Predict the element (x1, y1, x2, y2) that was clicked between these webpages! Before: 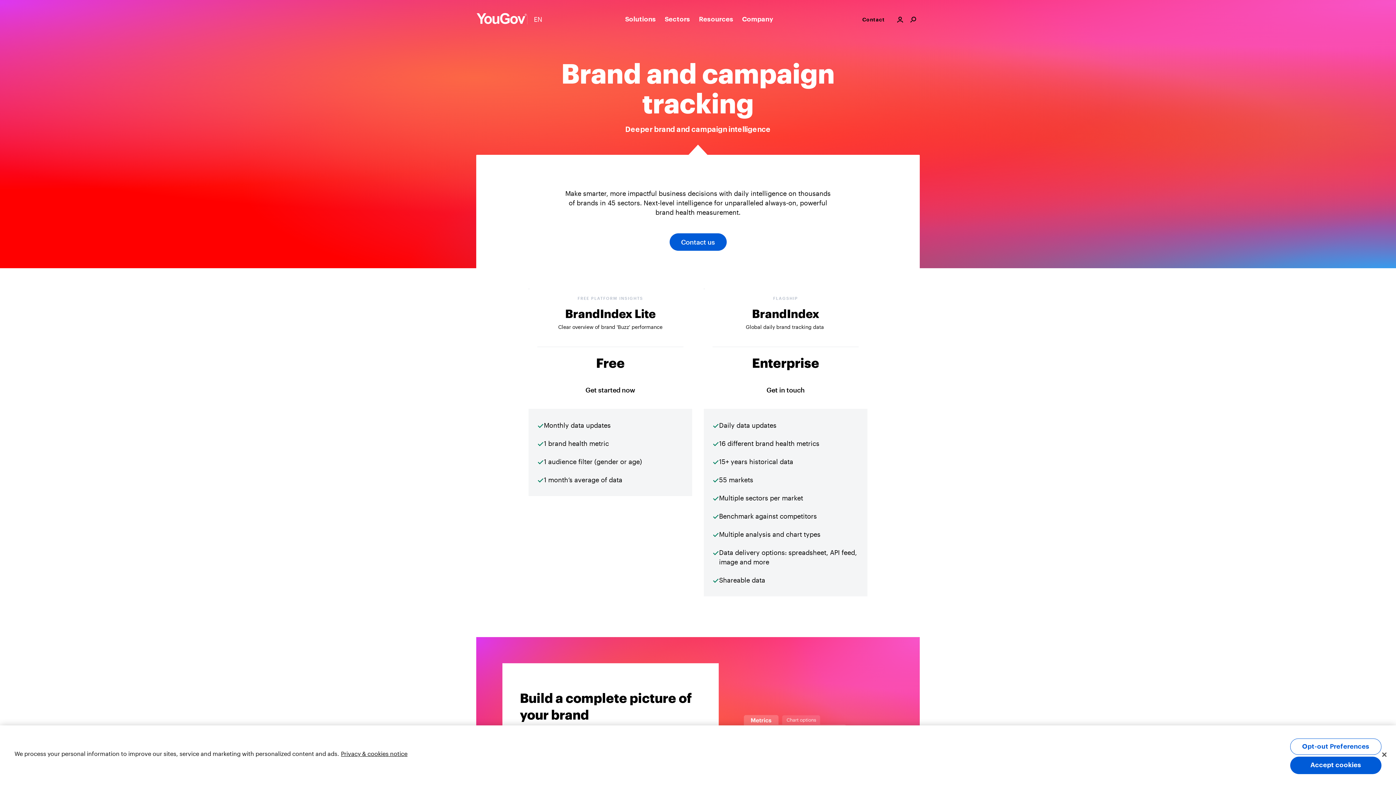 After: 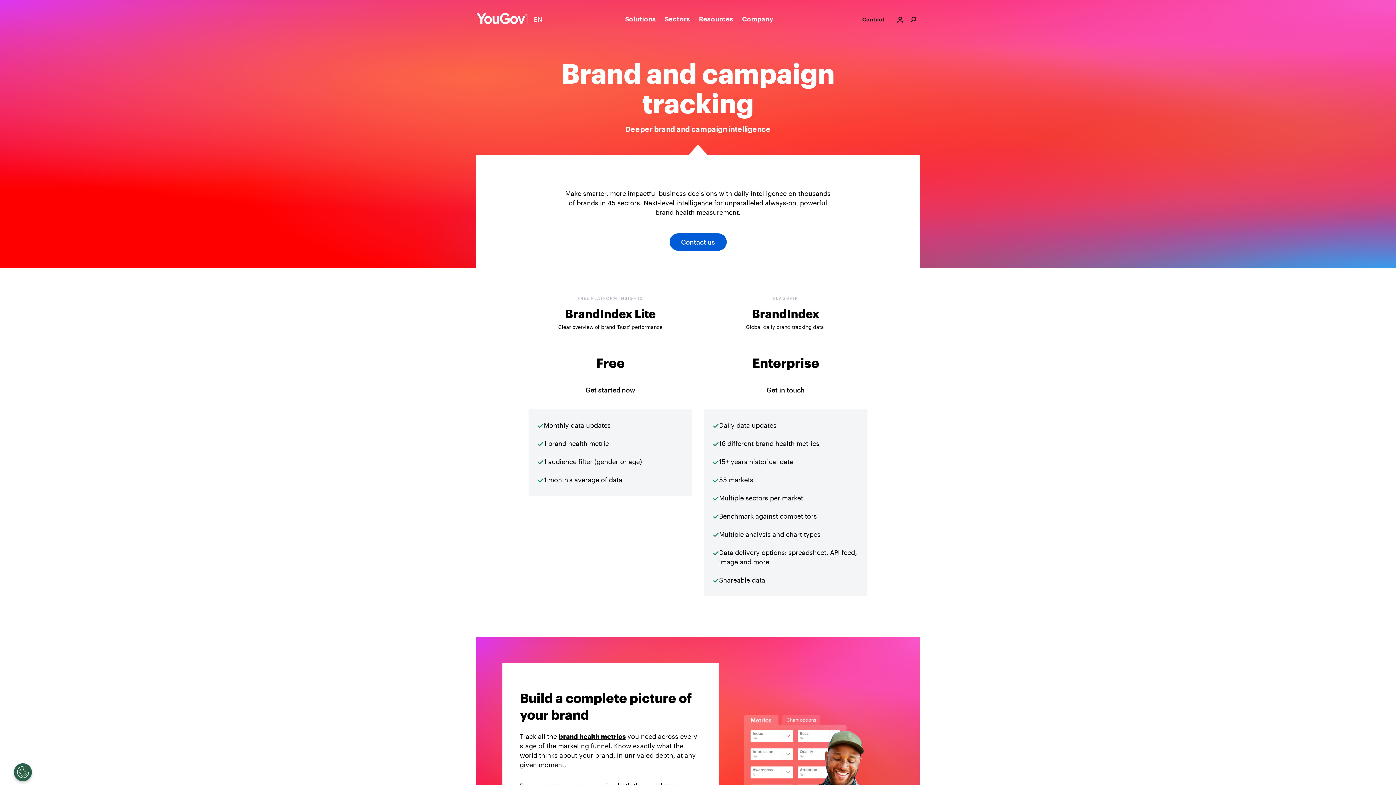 Action: label: Close bbox: (1376, 747, 1392, 763)